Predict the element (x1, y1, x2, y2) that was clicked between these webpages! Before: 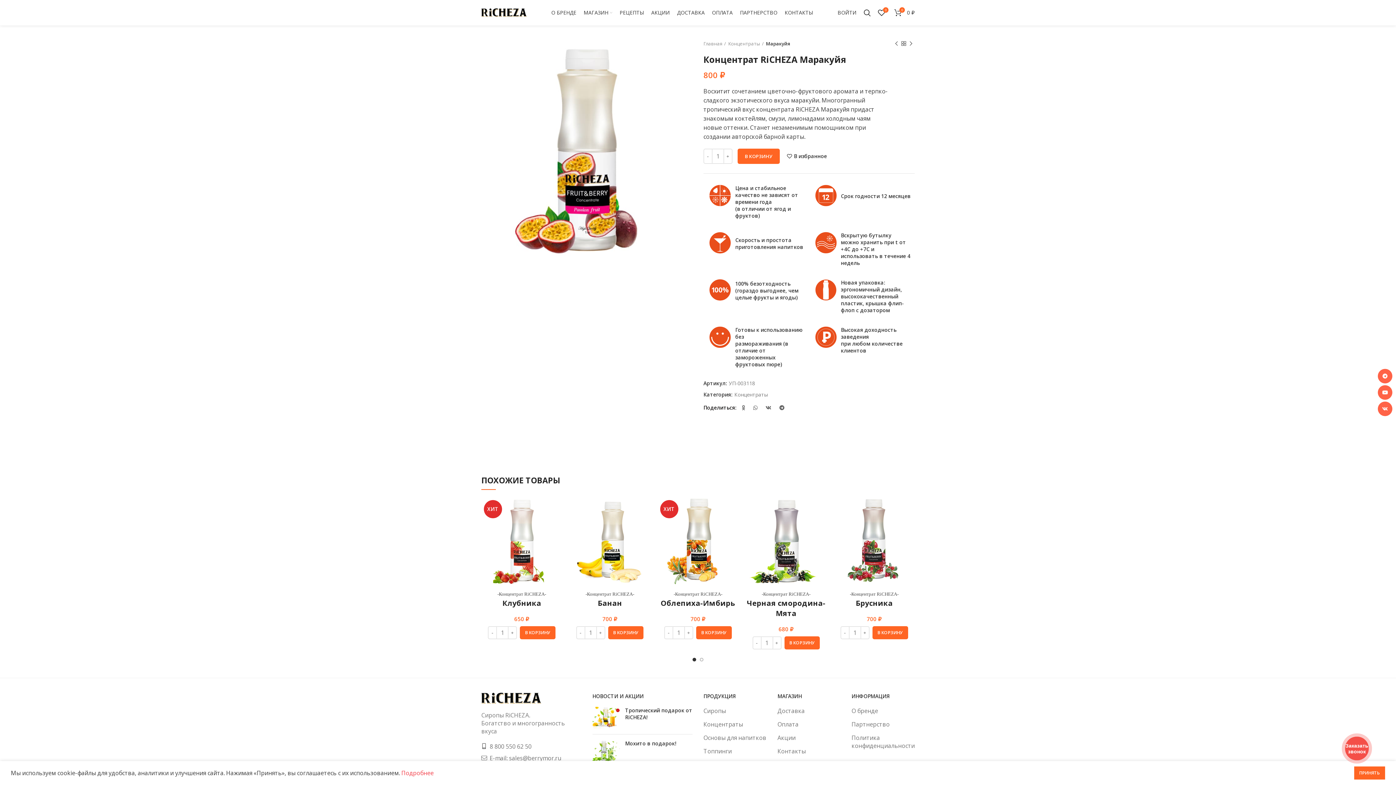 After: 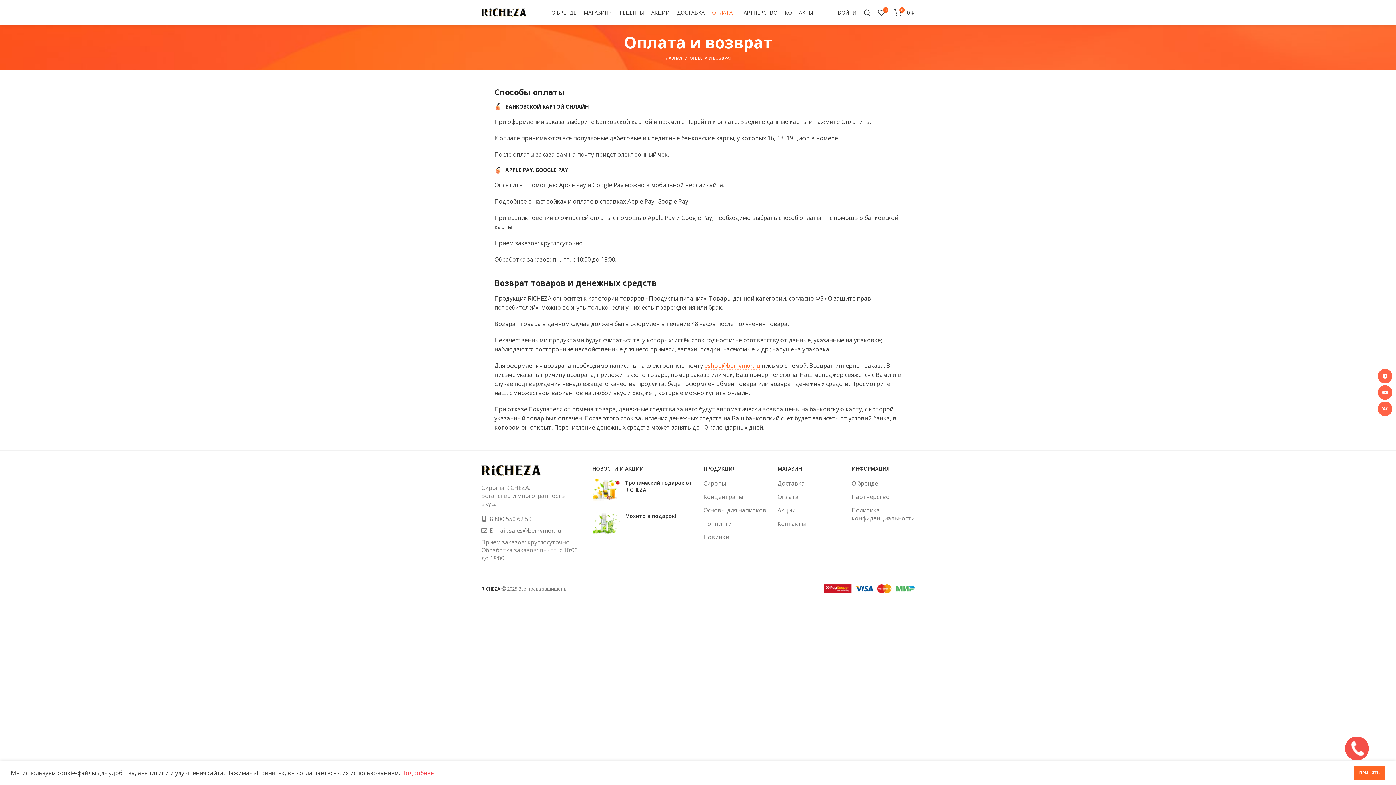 Action: label: ОПЛАТА bbox: (708, 5, 736, 20)